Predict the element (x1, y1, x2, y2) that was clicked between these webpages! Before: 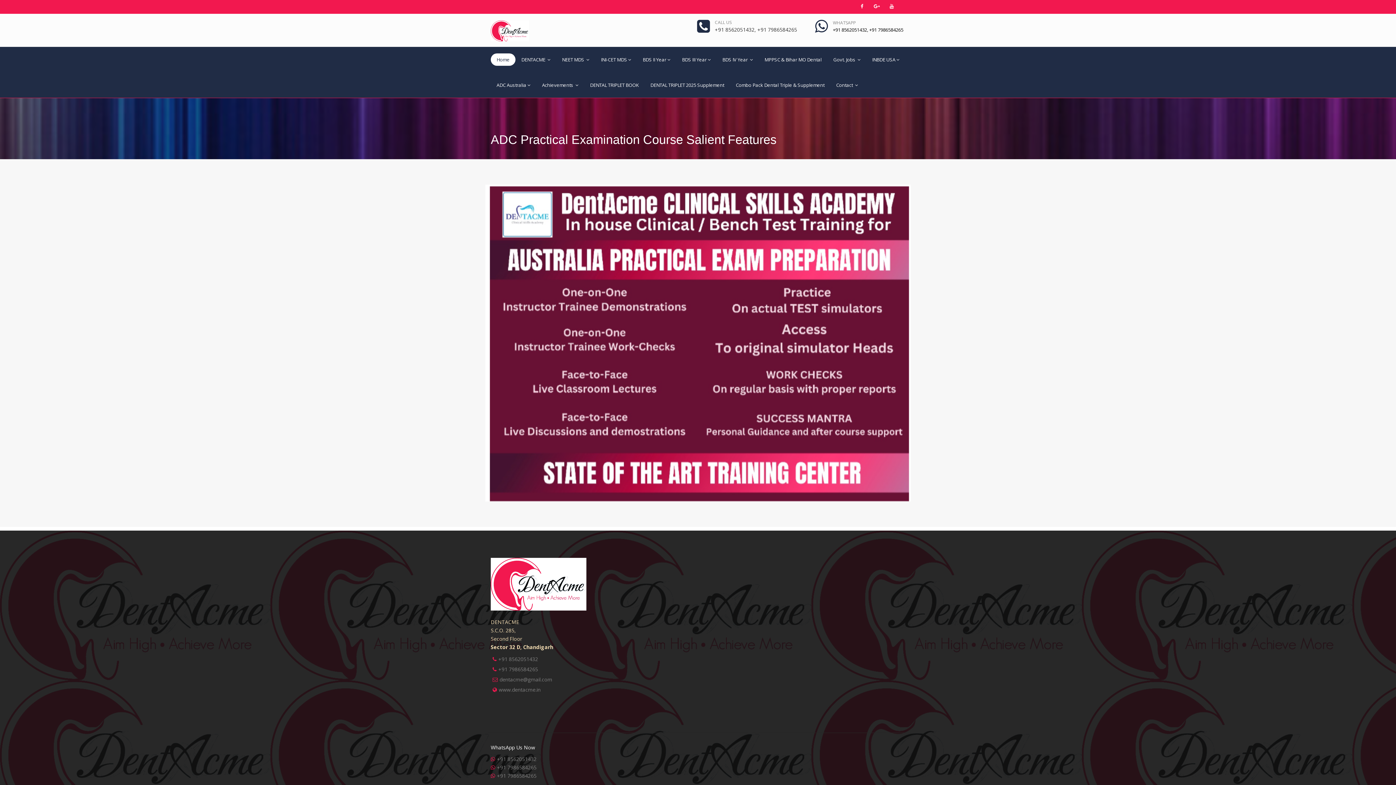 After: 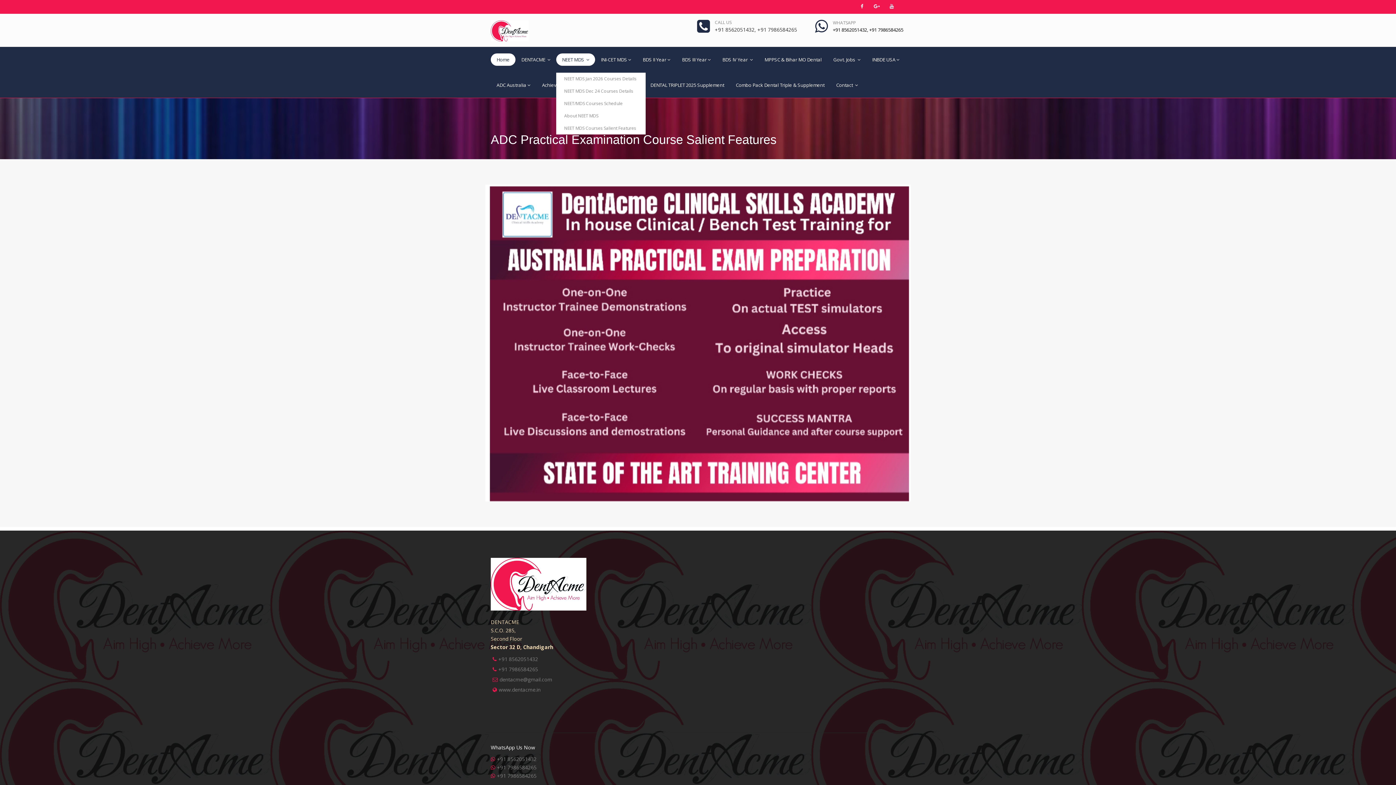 Action: label: NEET MDS  bbox: (556, 53, 595, 65)